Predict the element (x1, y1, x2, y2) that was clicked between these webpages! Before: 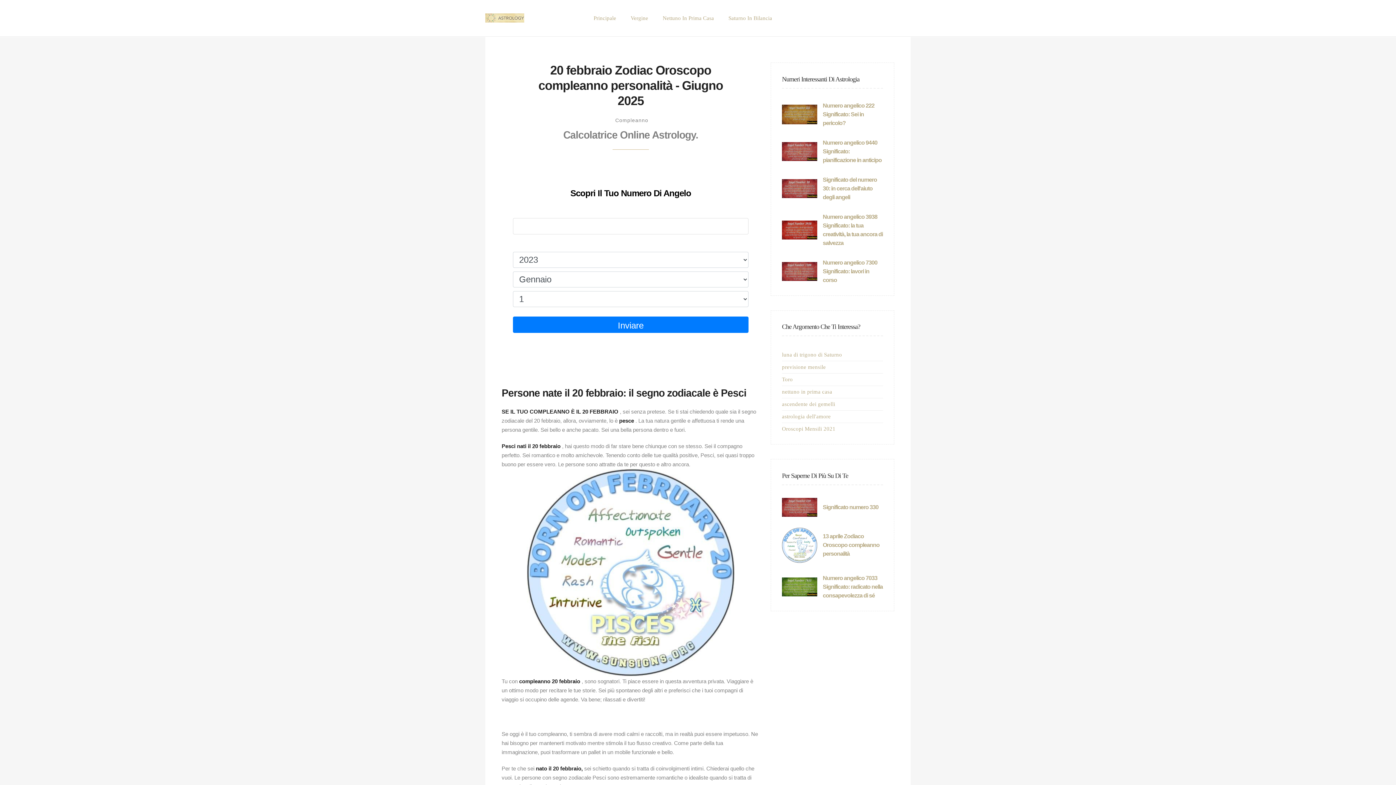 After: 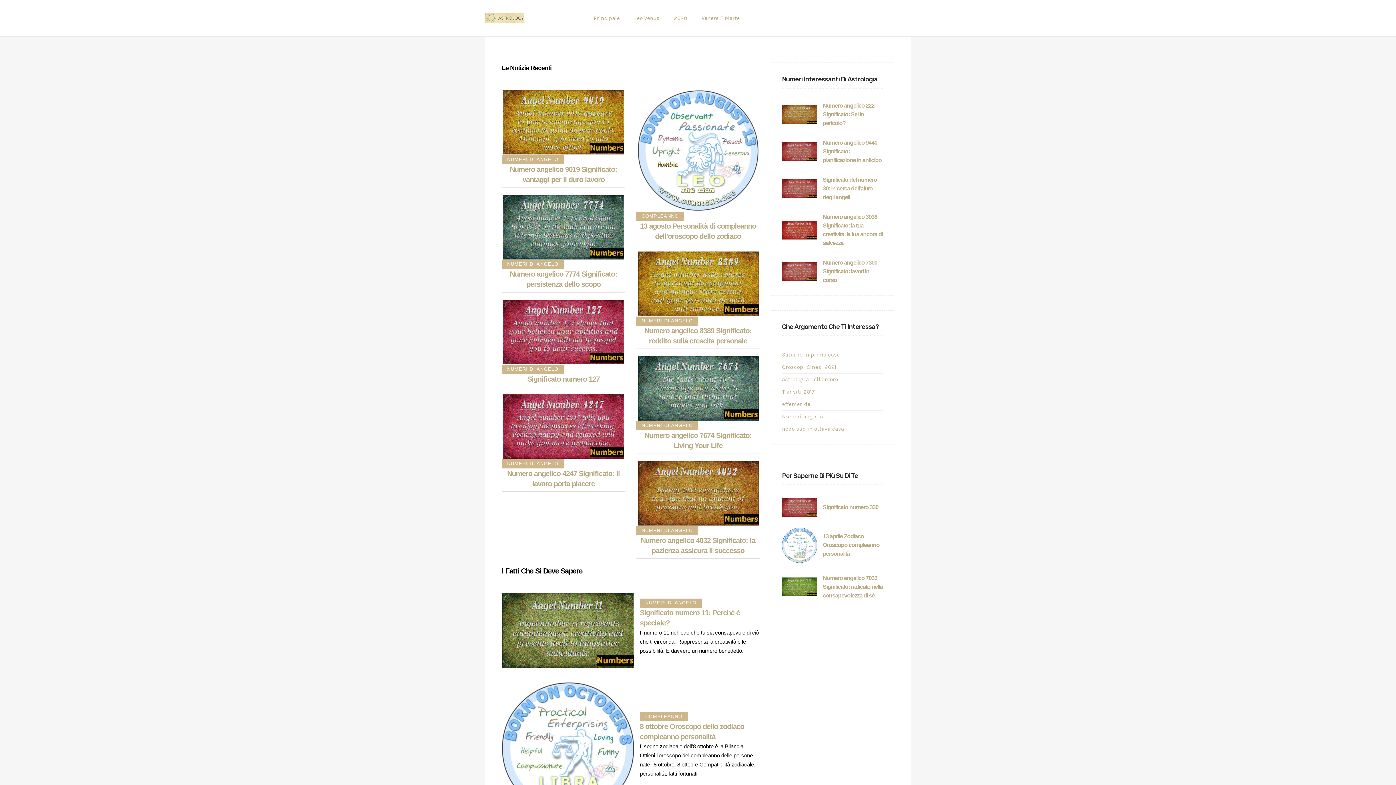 Action: bbox: (586, 0, 623, 36) label: Principale